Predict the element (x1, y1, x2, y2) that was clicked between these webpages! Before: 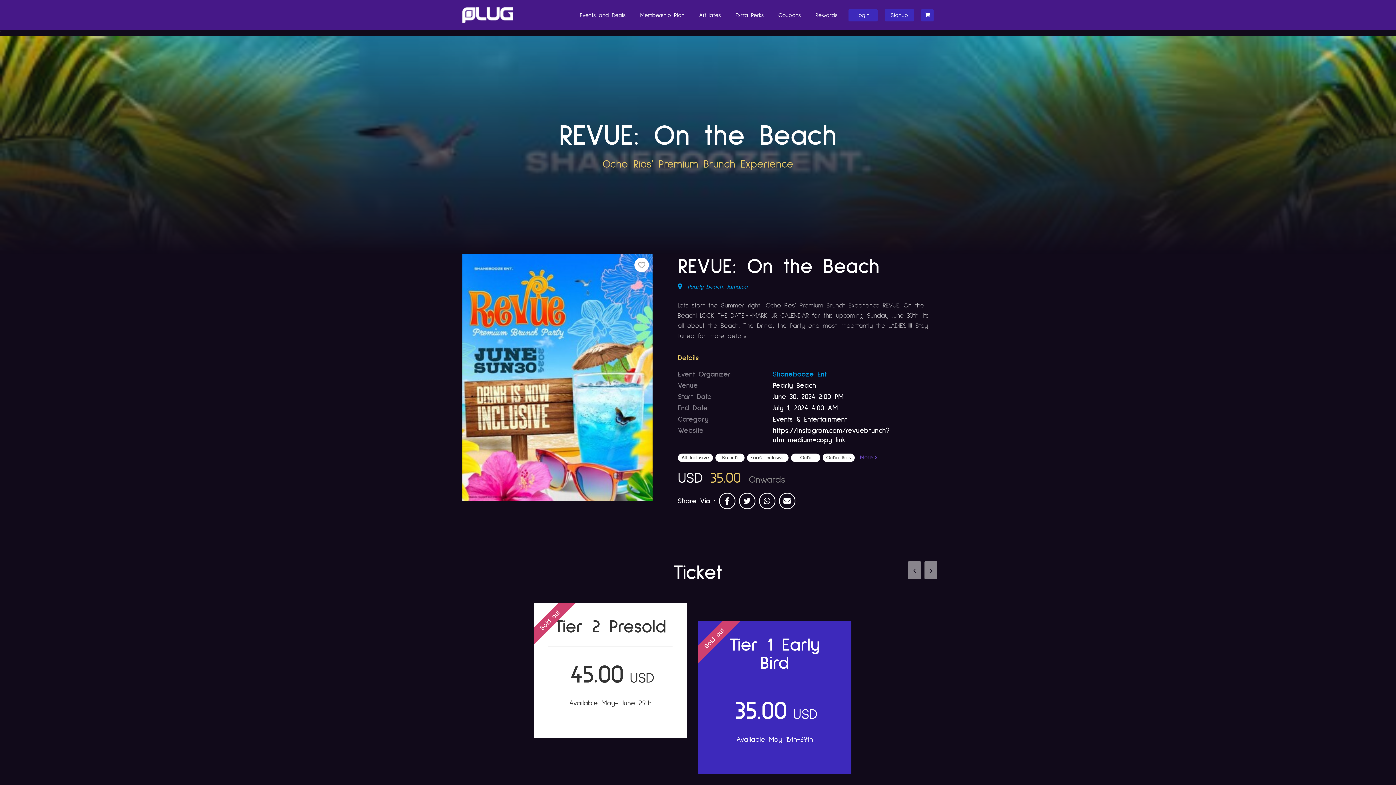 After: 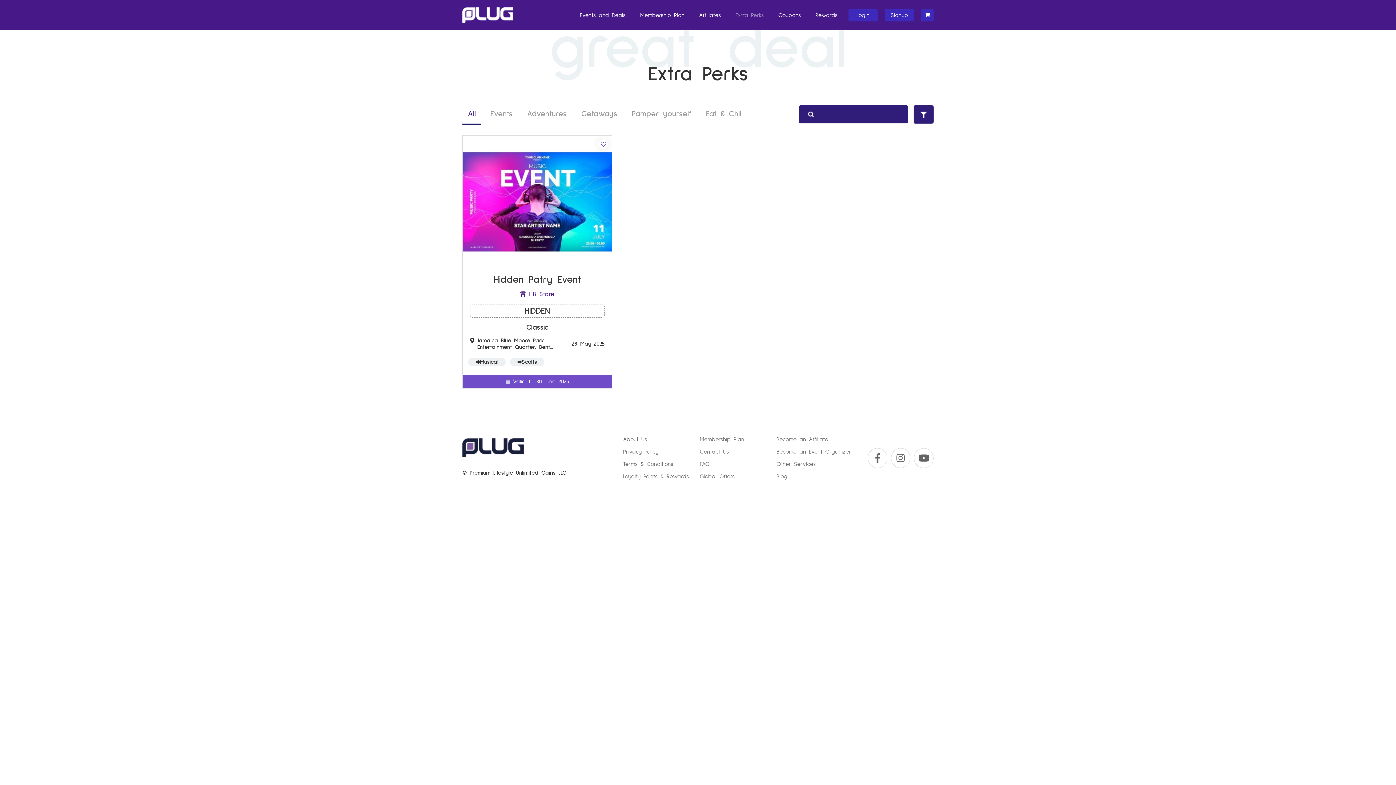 Action: label: Extra Perks bbox: (732, 7, 767, 23)